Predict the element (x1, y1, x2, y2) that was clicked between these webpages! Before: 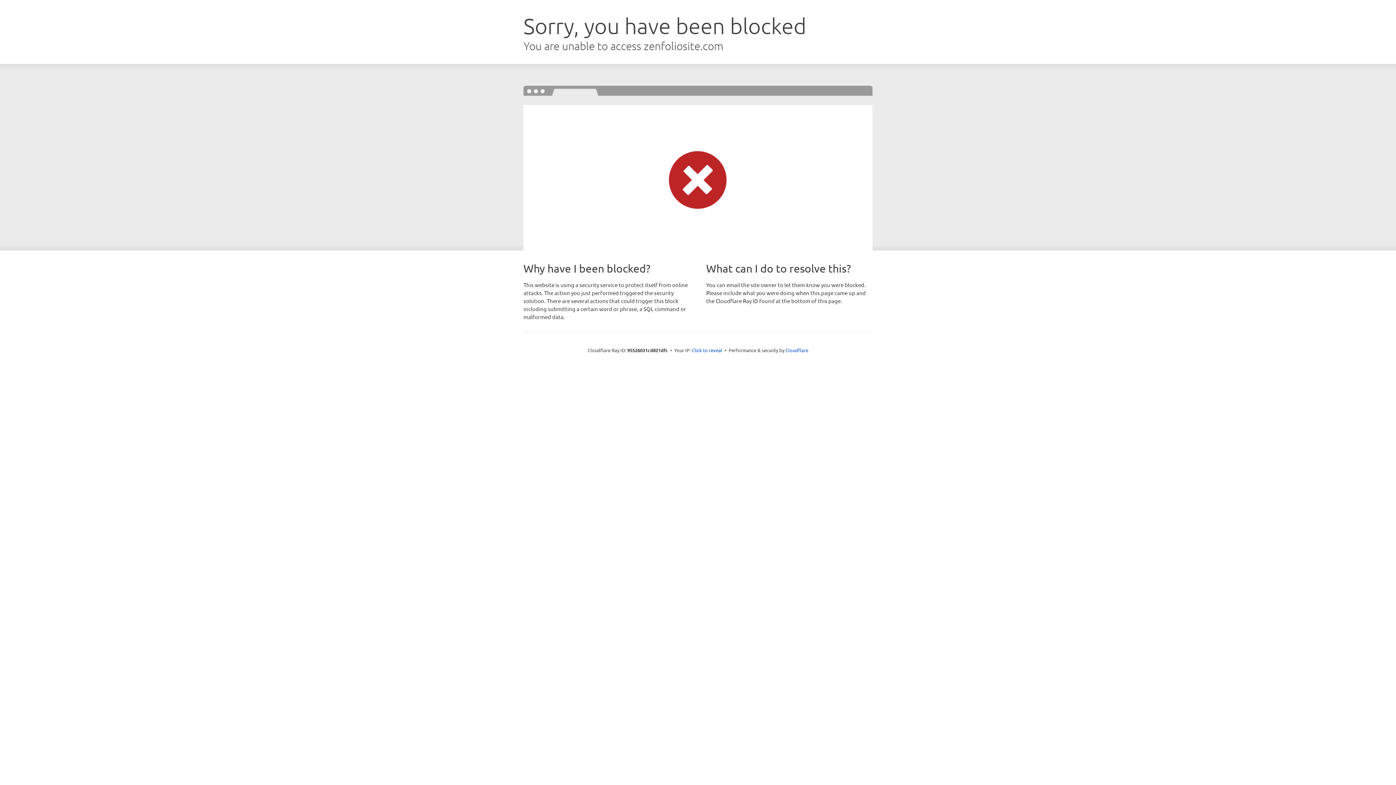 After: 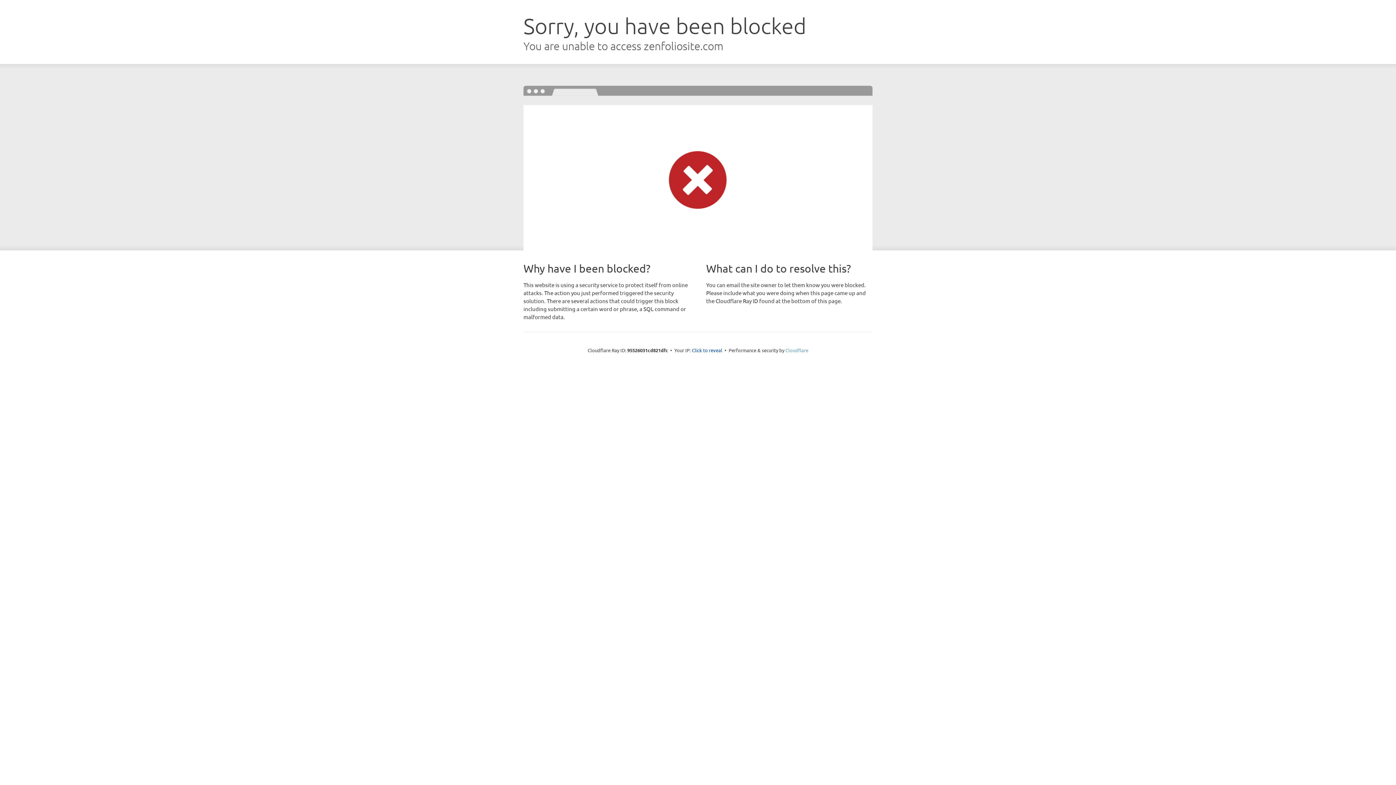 Action: label: Cloudflare bbox: (785, 347, 808, 353)